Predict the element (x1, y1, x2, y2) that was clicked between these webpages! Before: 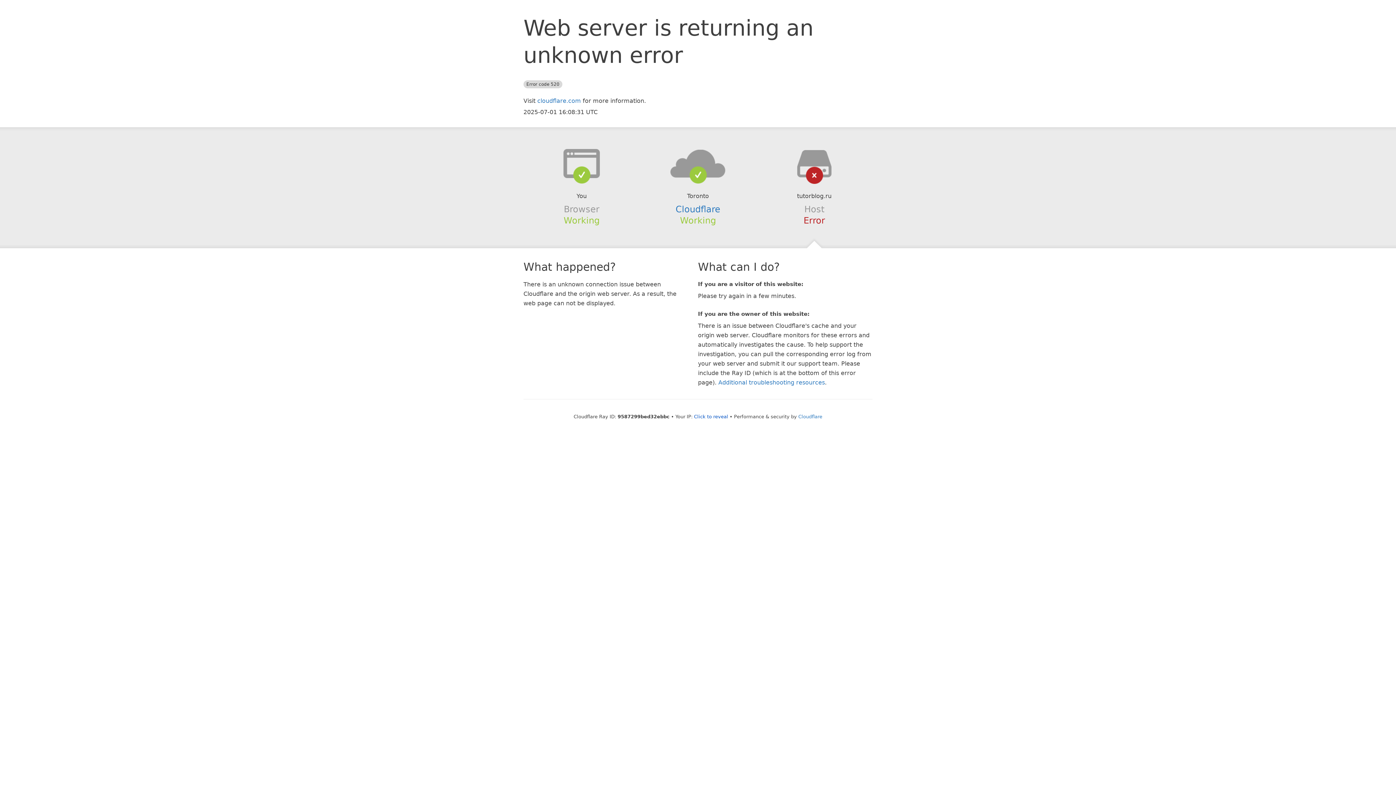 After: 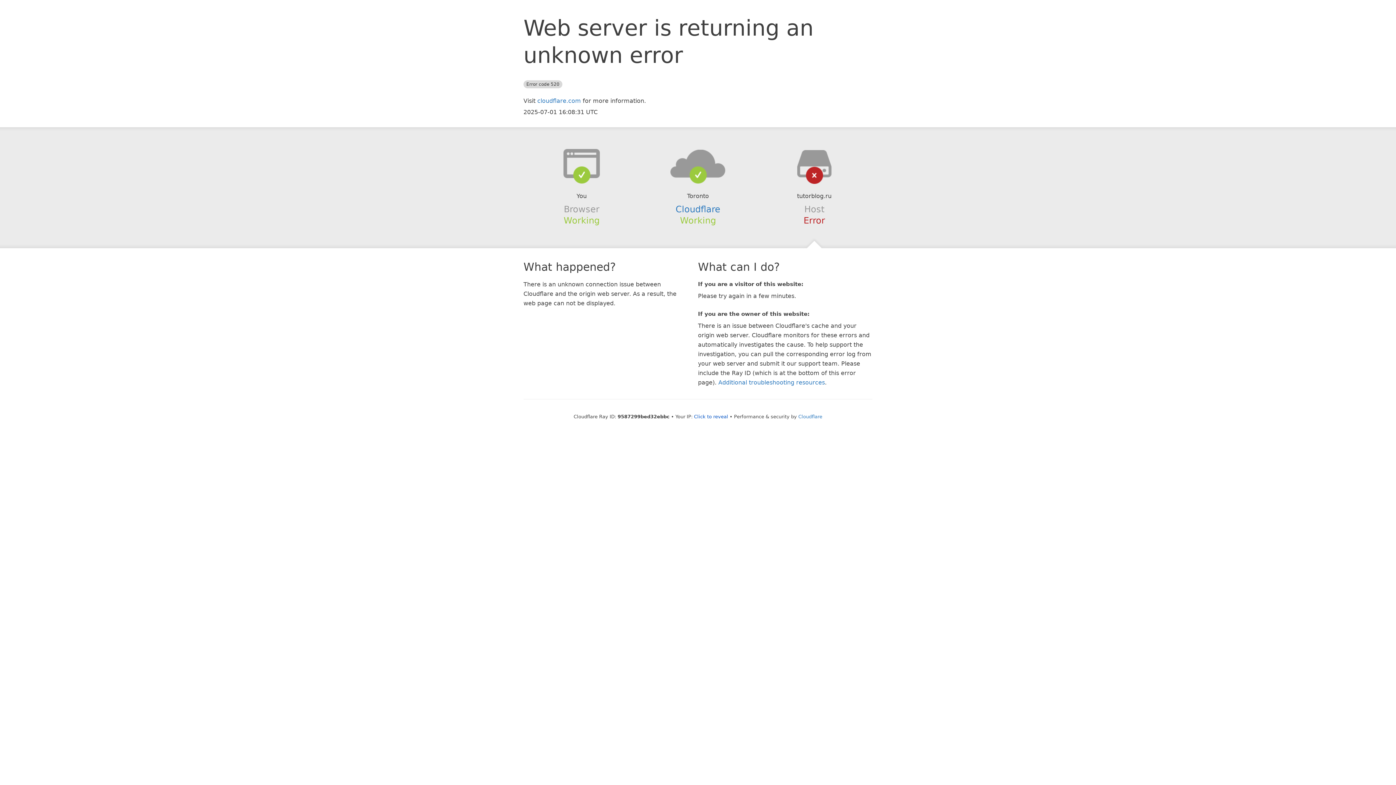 Action: bbox: (639, 148, 756, 178)